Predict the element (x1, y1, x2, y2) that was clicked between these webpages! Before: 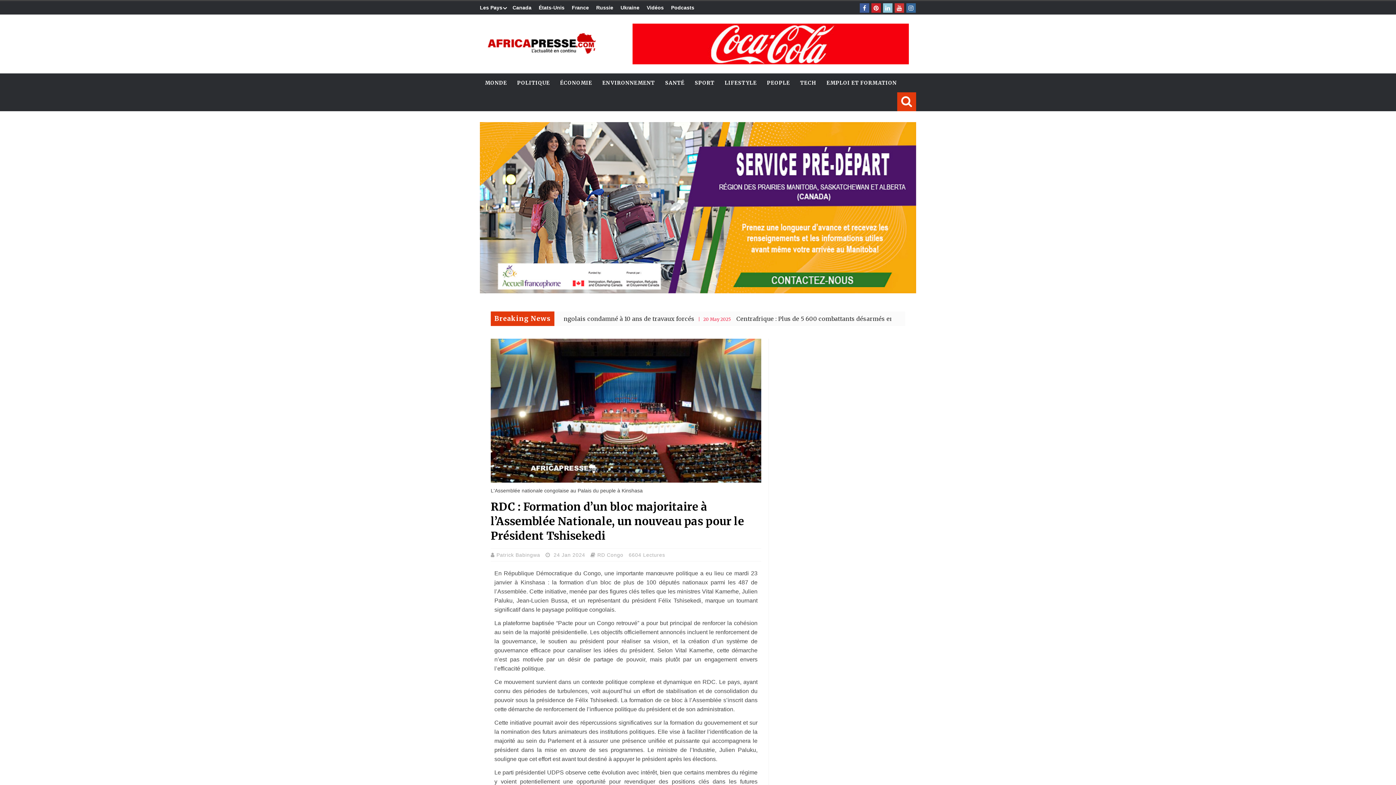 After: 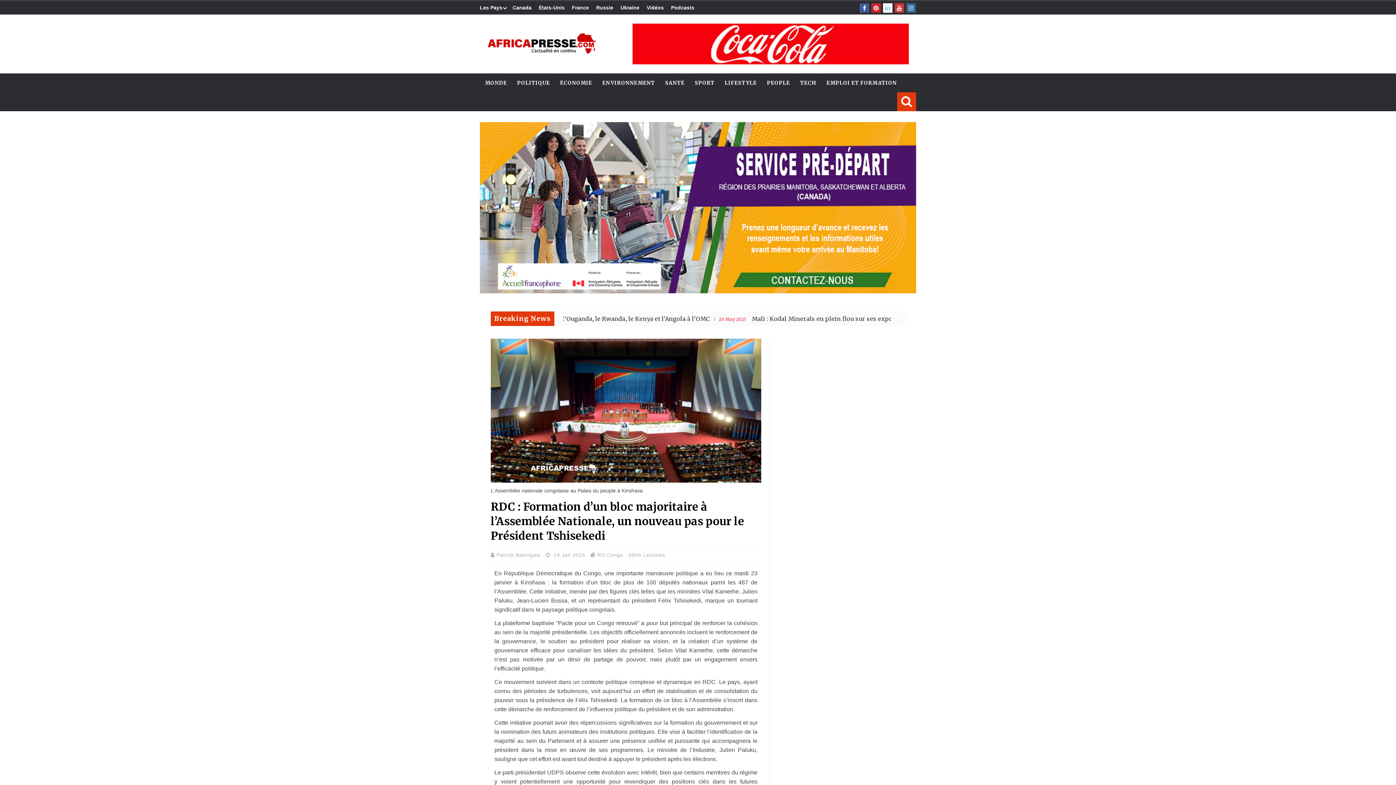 Action: bbox: (883, 3, 892, 12)